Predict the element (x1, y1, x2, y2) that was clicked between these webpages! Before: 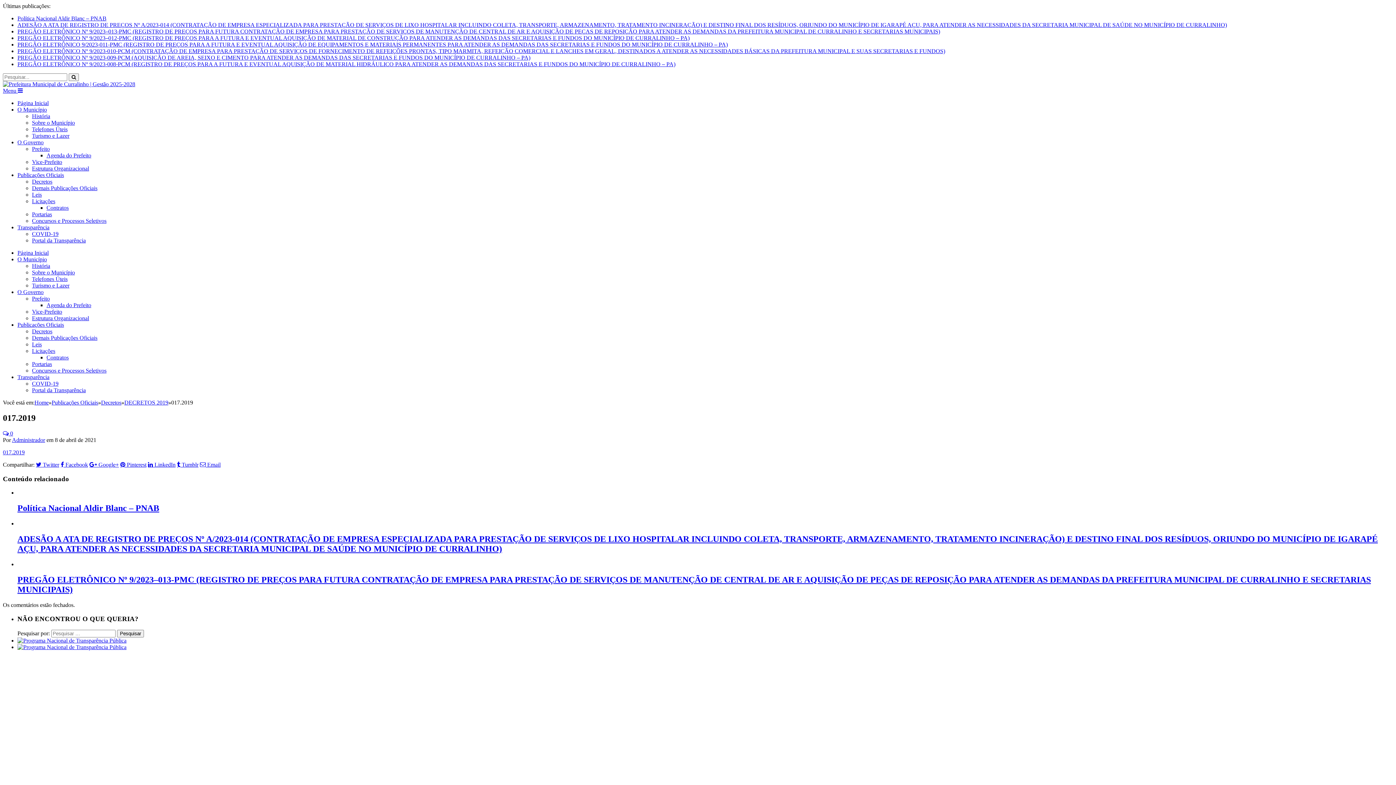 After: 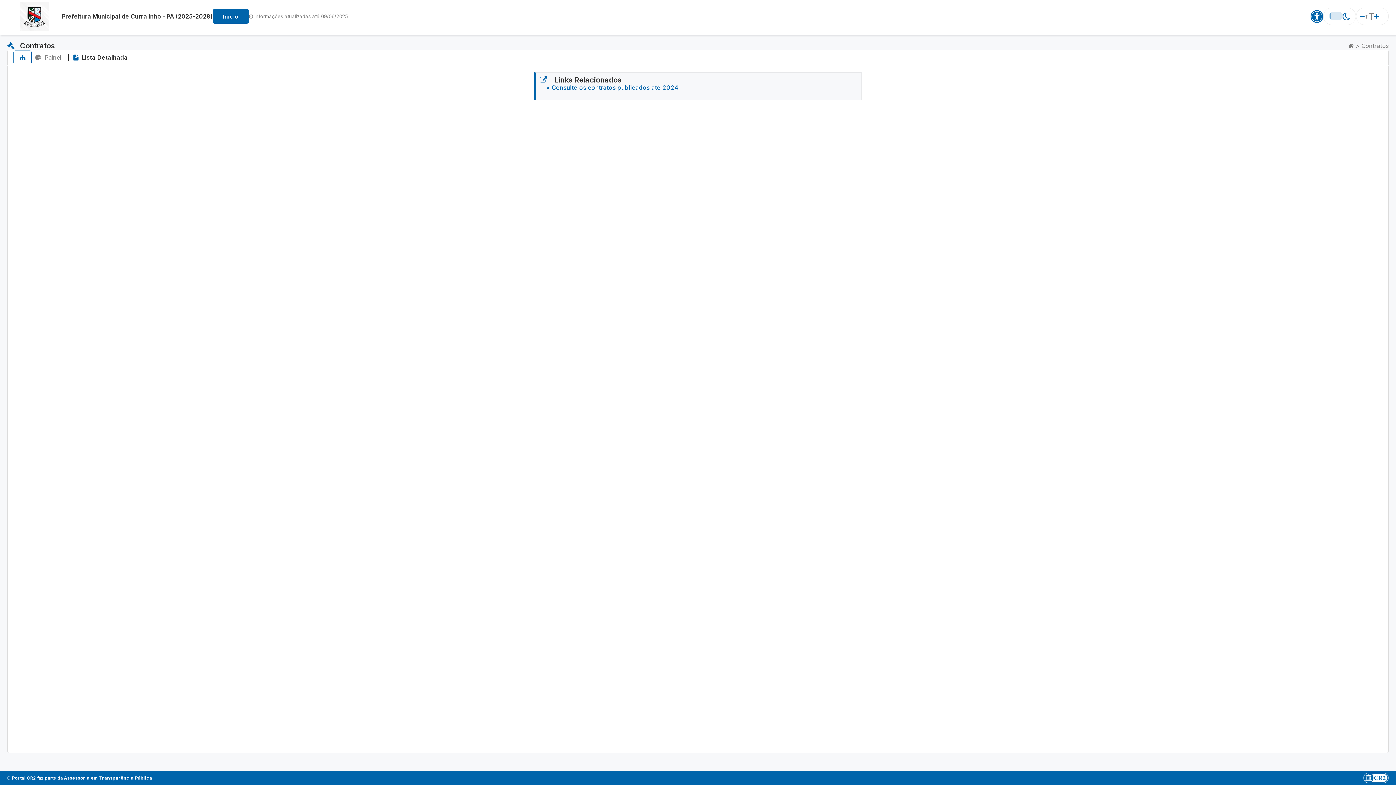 Action: bbox: (46, 354, 68, 360) label: Contratos